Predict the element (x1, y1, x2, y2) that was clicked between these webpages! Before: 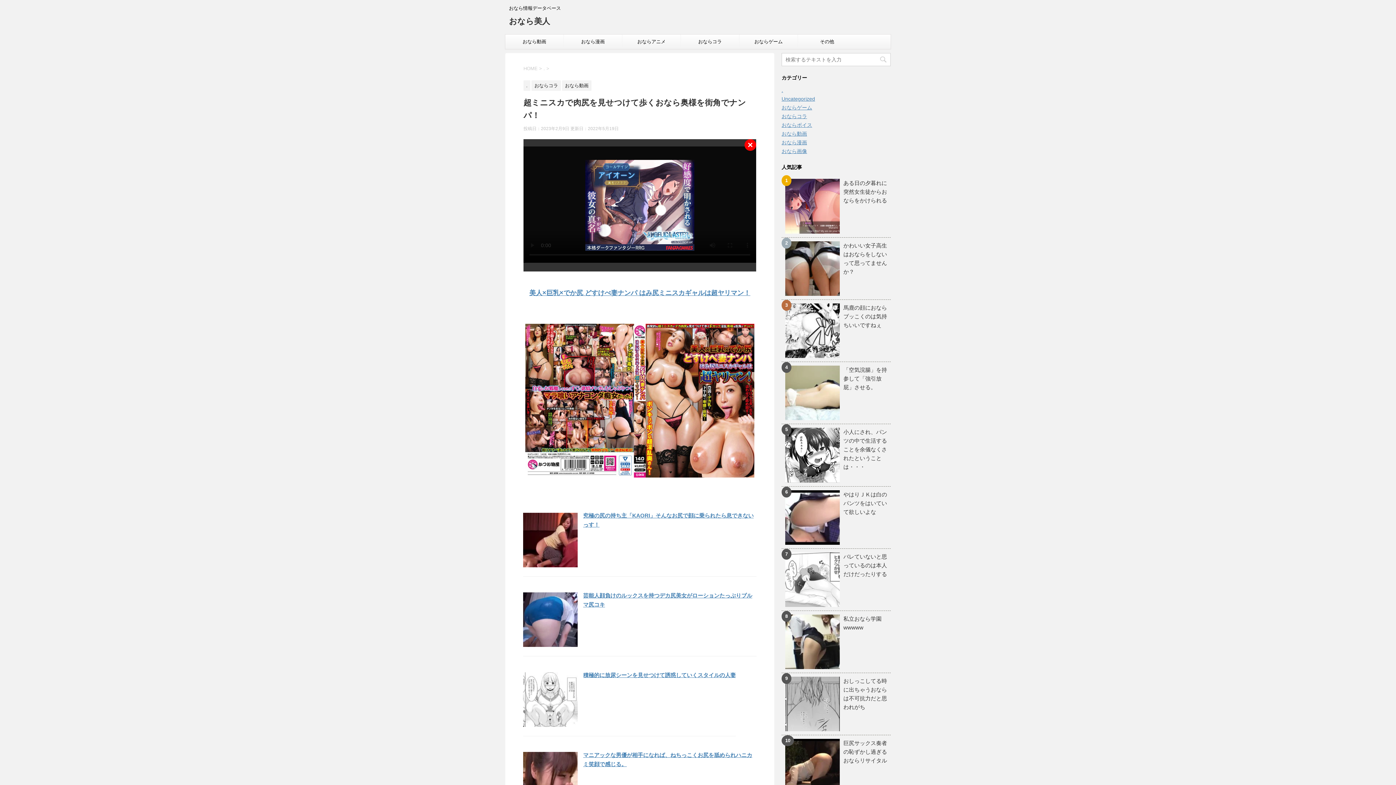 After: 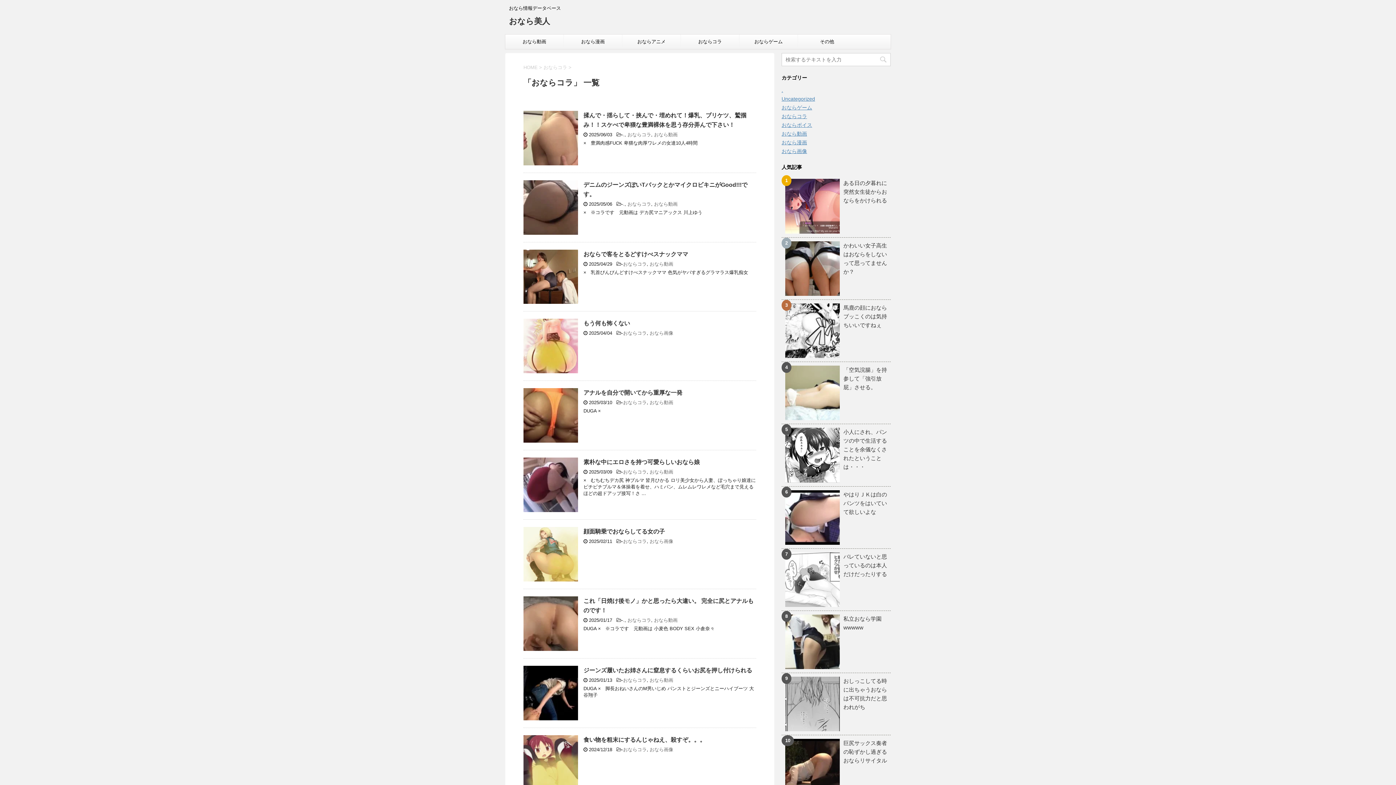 Action: bbox: (781, 113, 807, 119) label: おならコラ